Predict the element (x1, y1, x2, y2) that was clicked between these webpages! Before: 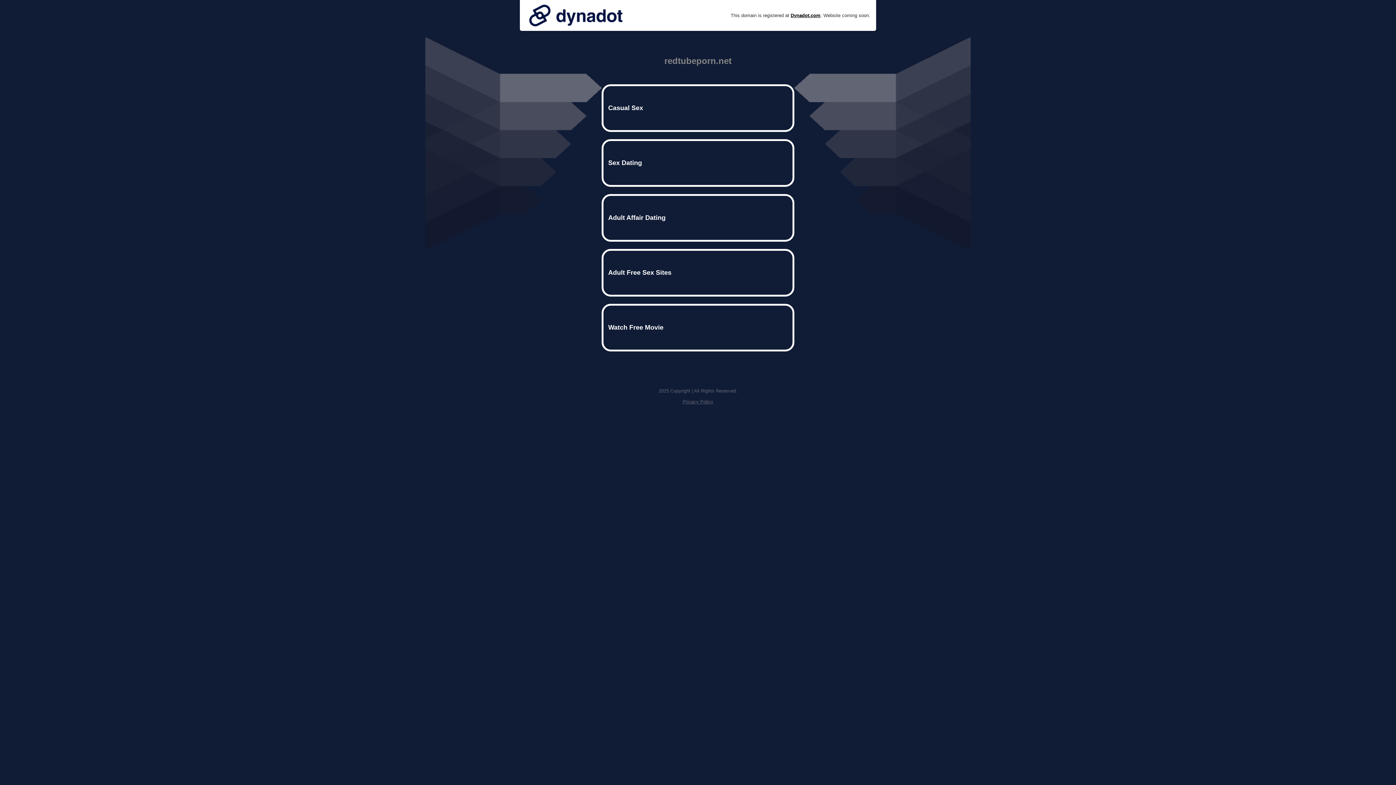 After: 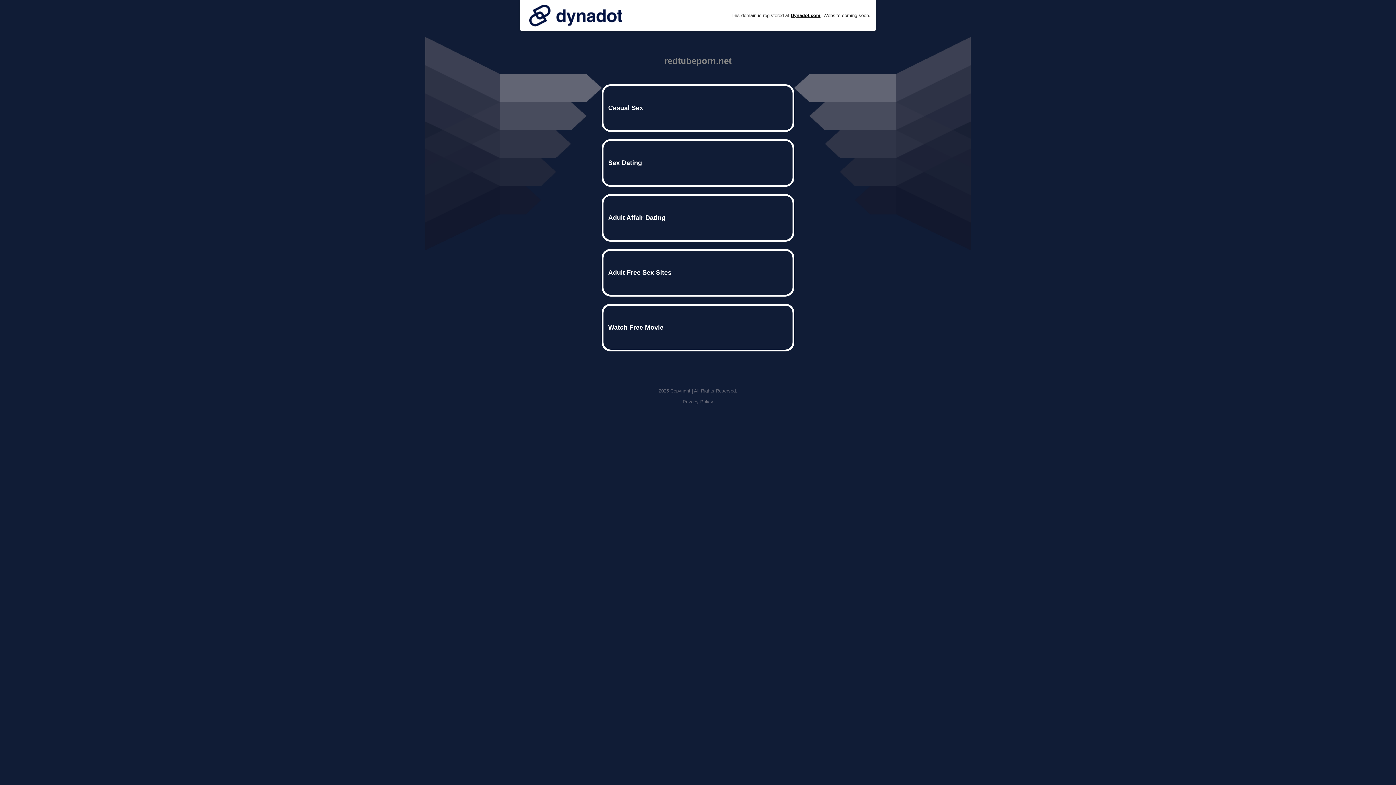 Action: bbox: (525, 0, 626, 30)